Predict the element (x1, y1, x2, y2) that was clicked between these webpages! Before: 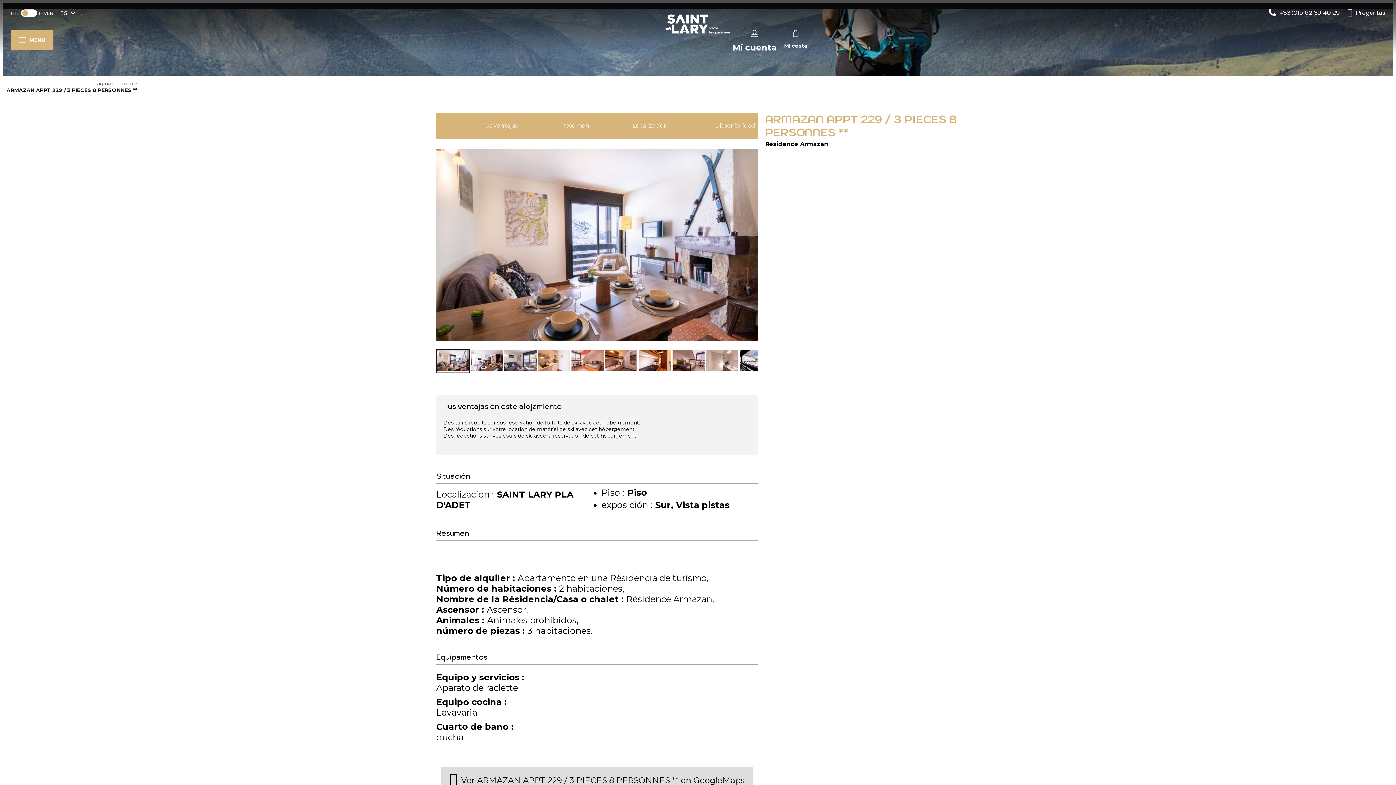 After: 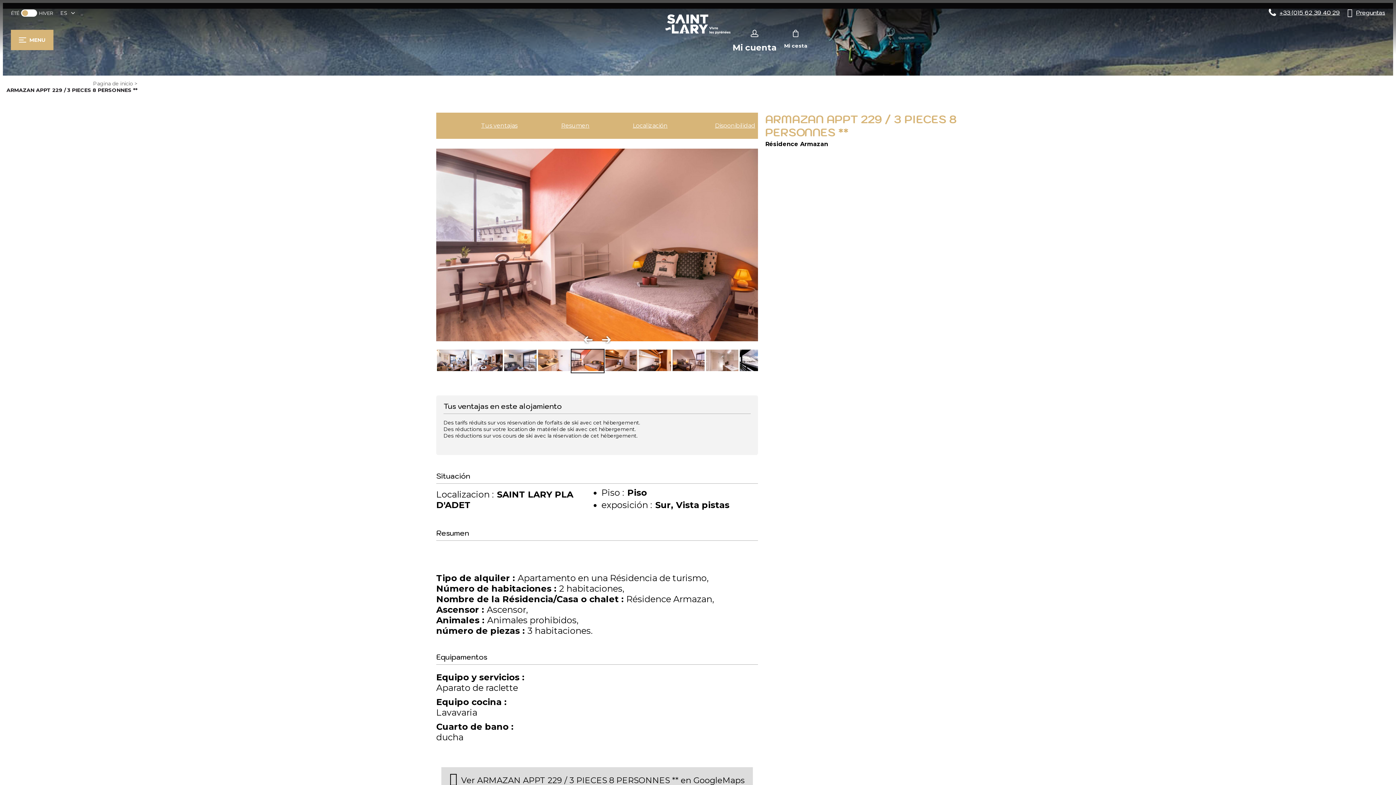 Action: bbox: (570, 349, 604, 373)